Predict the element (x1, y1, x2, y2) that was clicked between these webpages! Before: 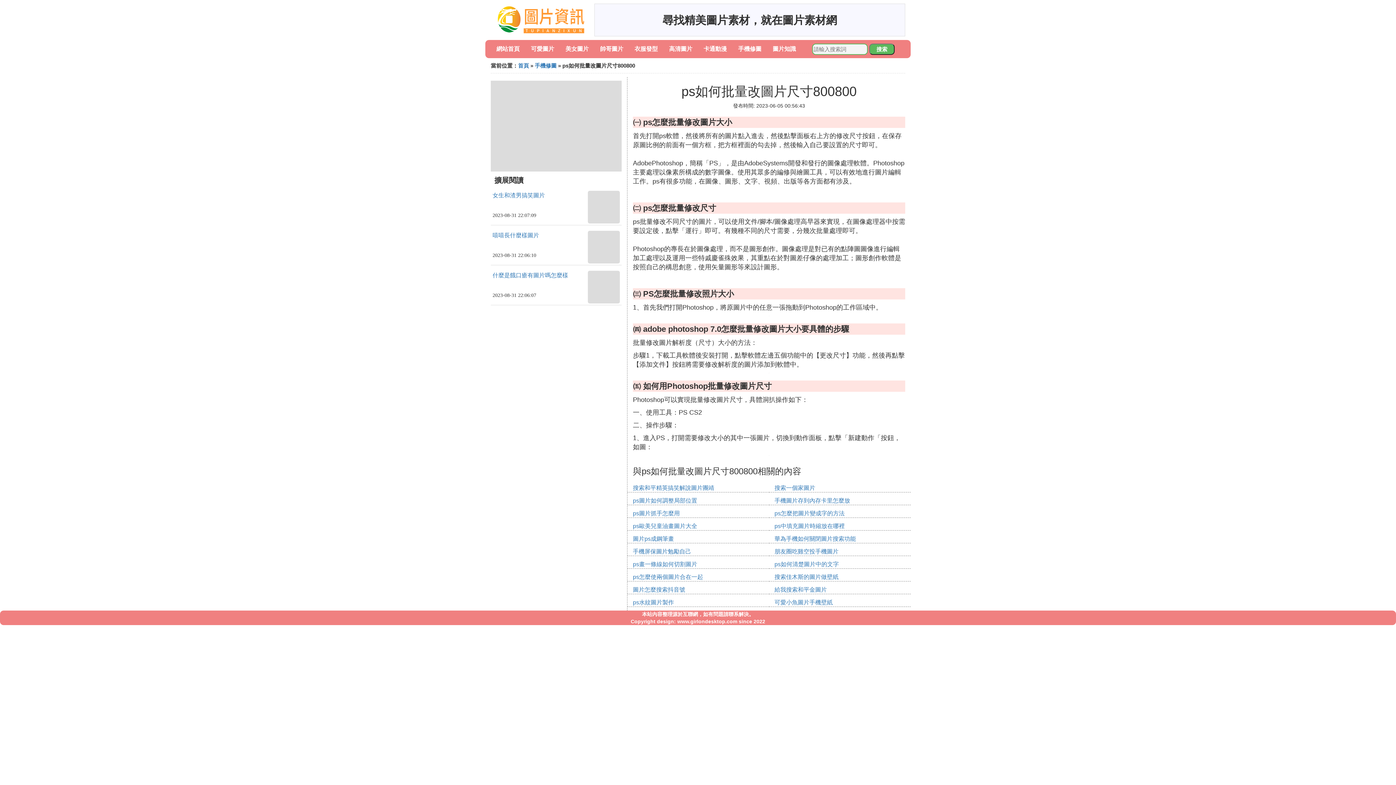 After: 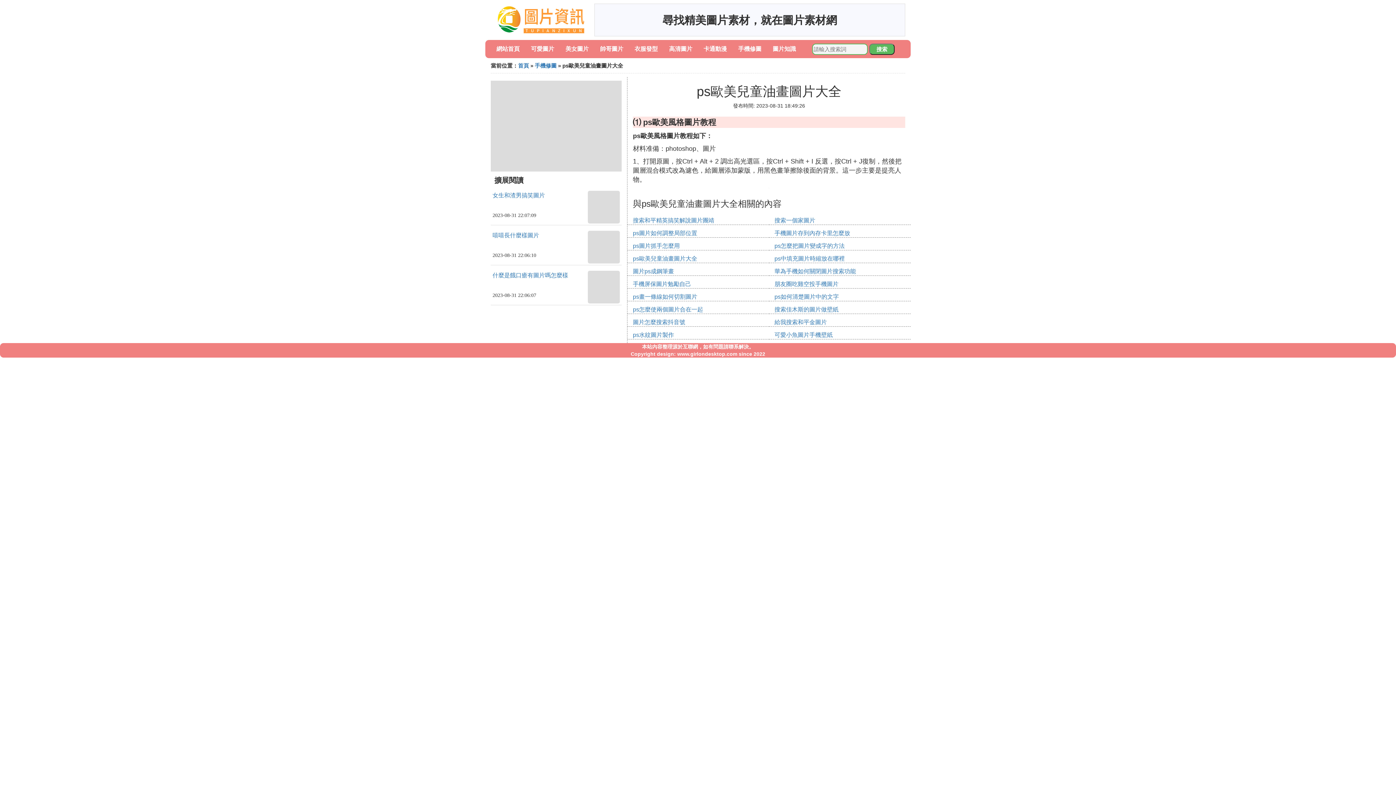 Action: bbox: (633, 523, 697, 529) label: ps歐美兒童油畫圖片大全